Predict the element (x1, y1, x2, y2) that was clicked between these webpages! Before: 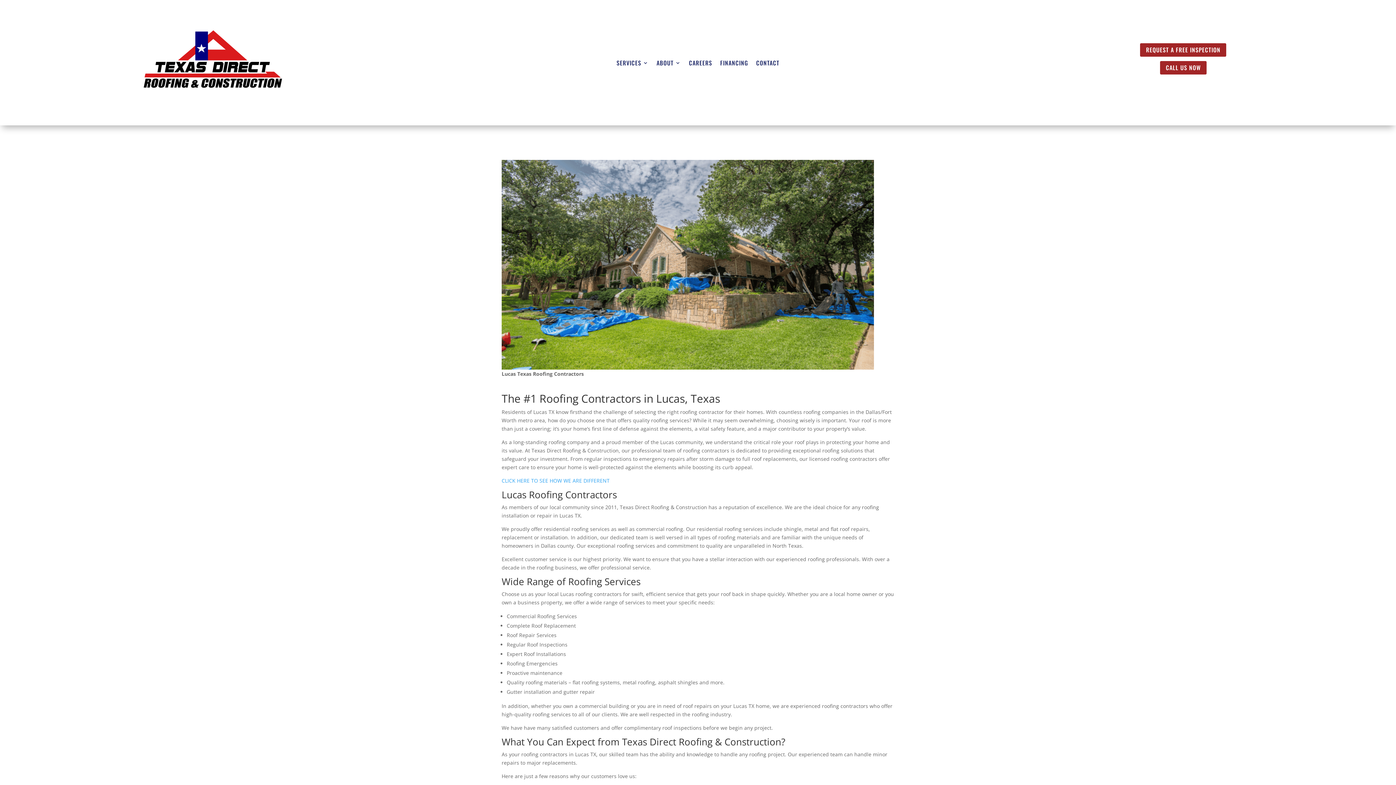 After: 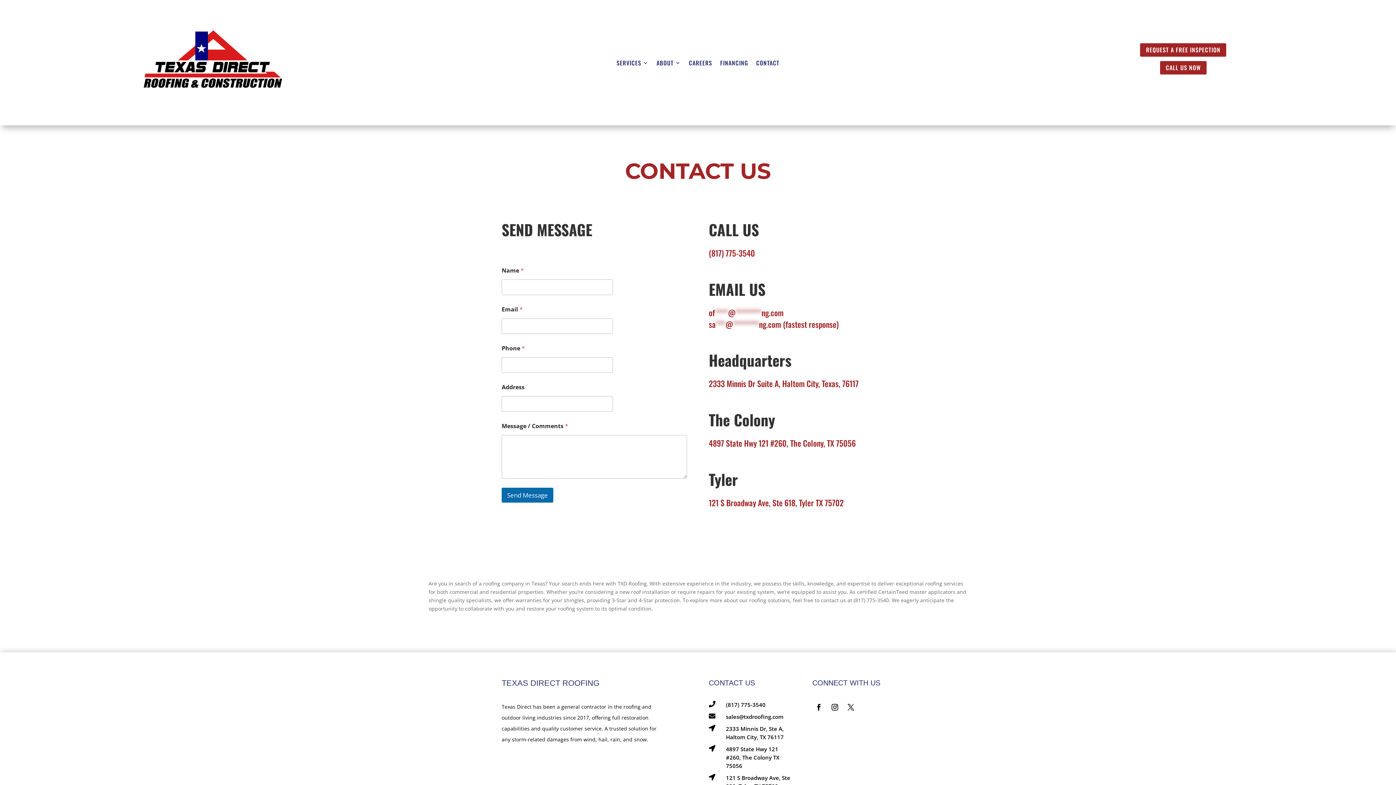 Action: label: CLICK HERE TO SEE HOW WE ARE DIFFERENT bbox: (501, 477, 609, 484)